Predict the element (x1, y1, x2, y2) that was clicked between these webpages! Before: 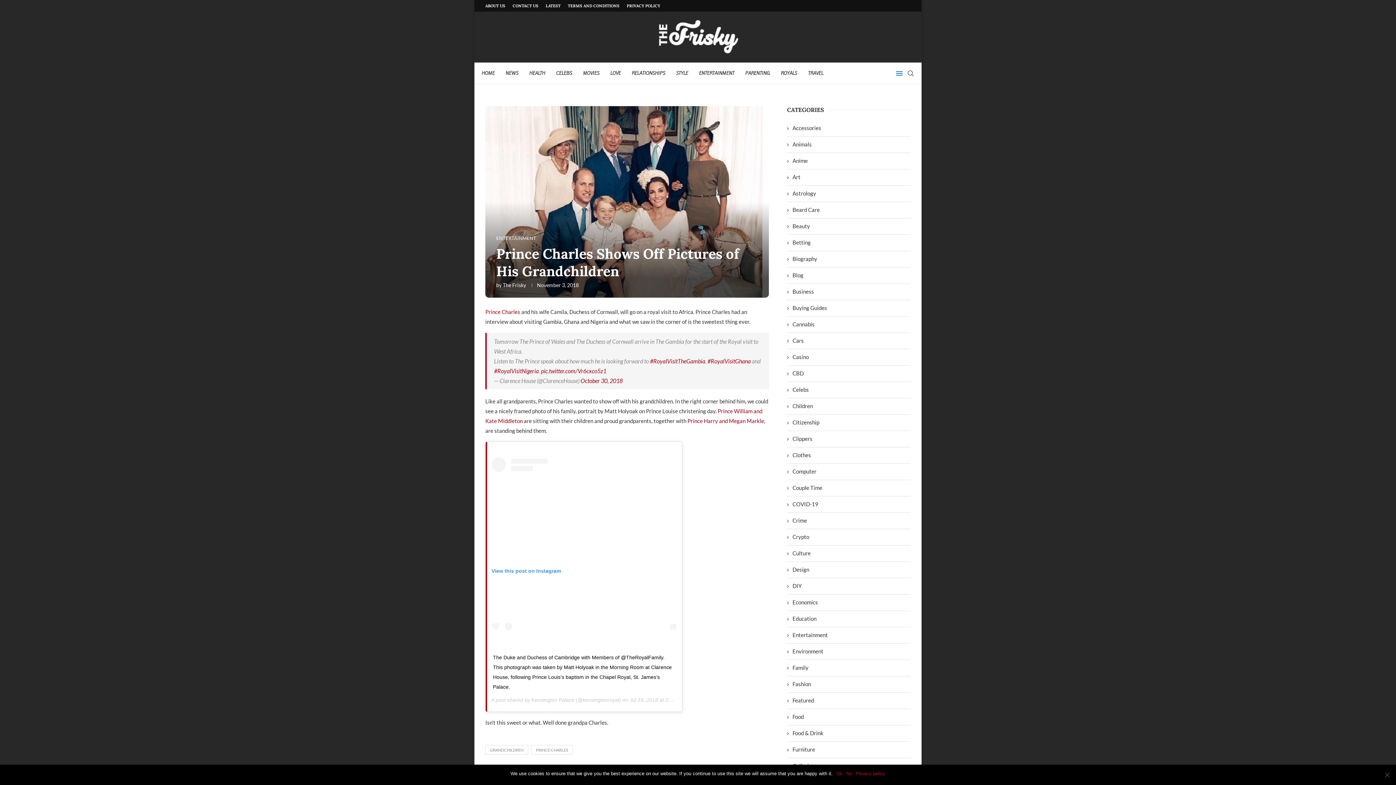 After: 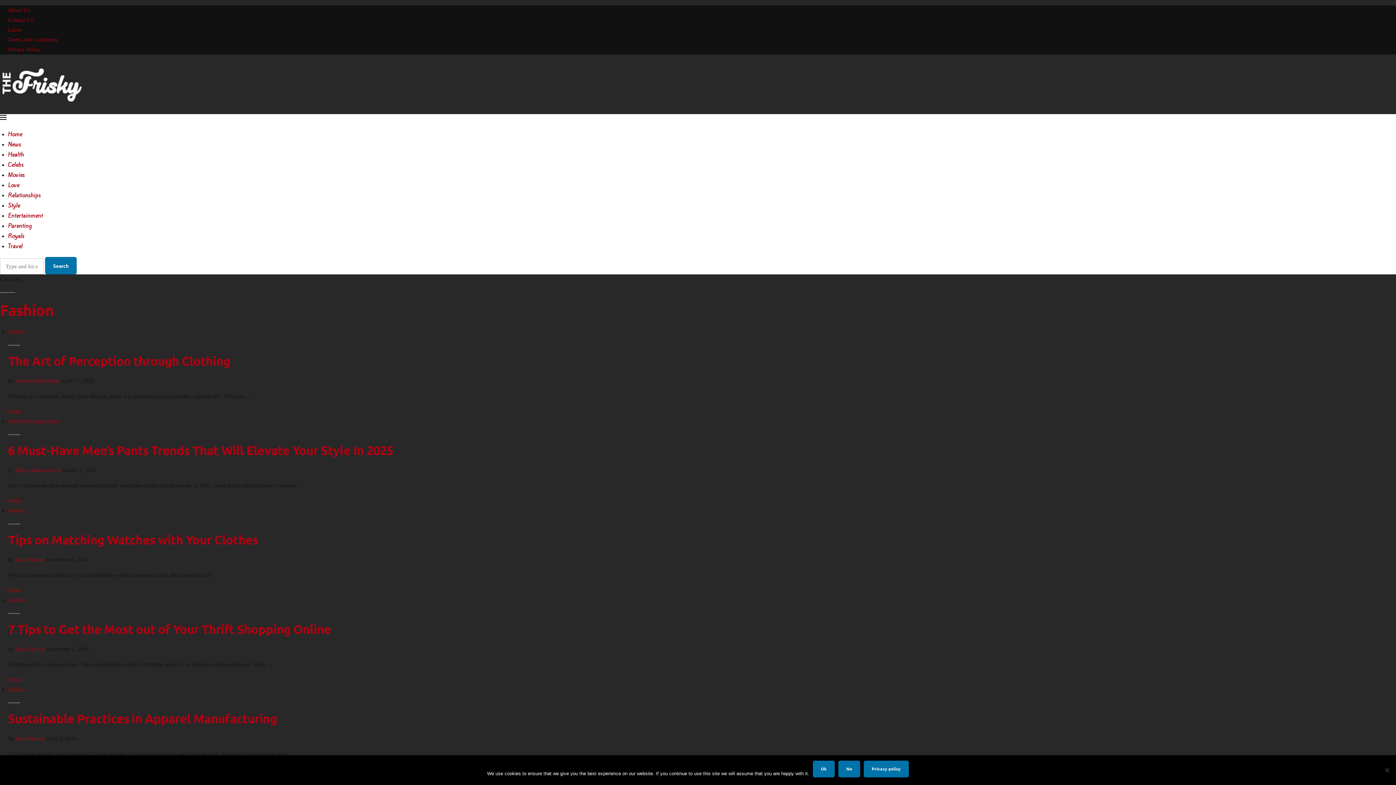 Action: label: Fashion bbox: (787, 680, 910, 688)